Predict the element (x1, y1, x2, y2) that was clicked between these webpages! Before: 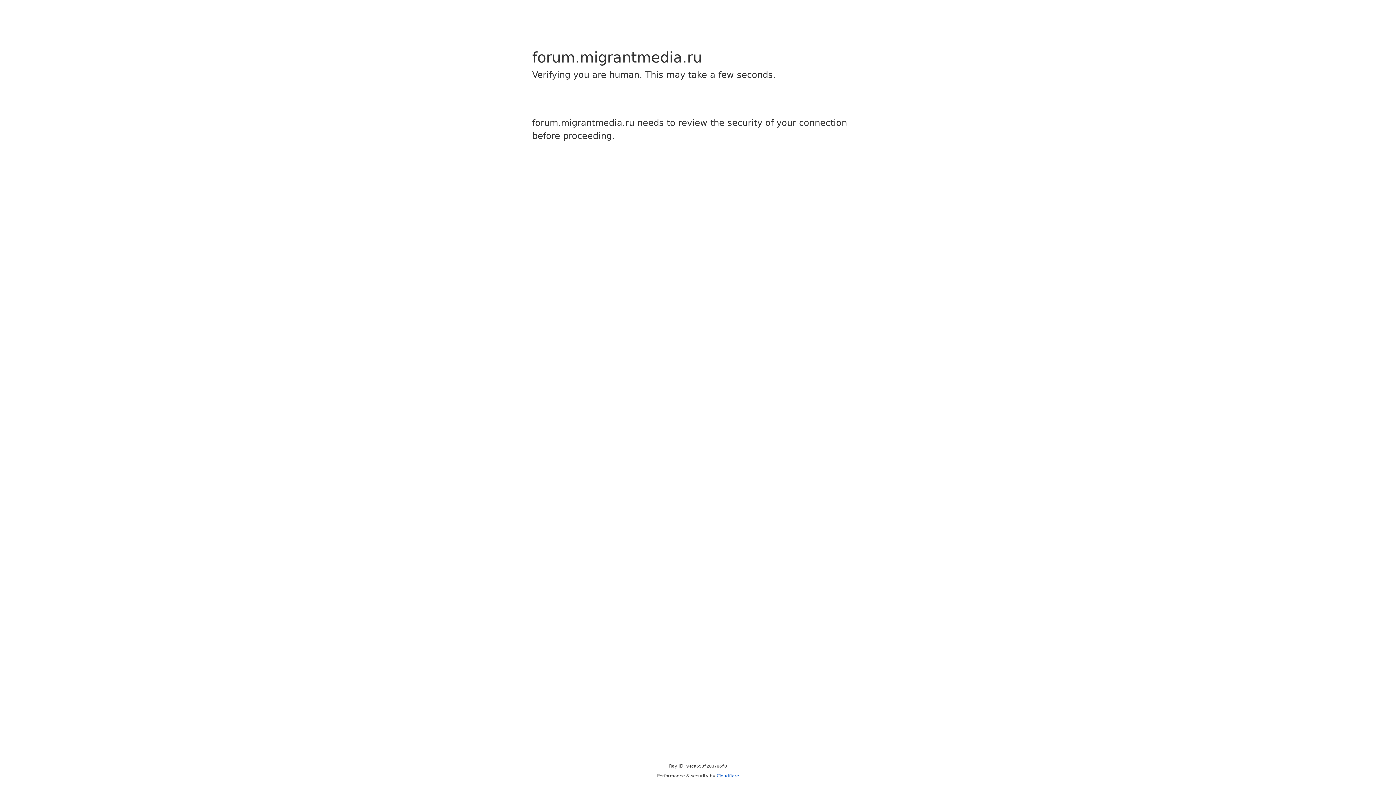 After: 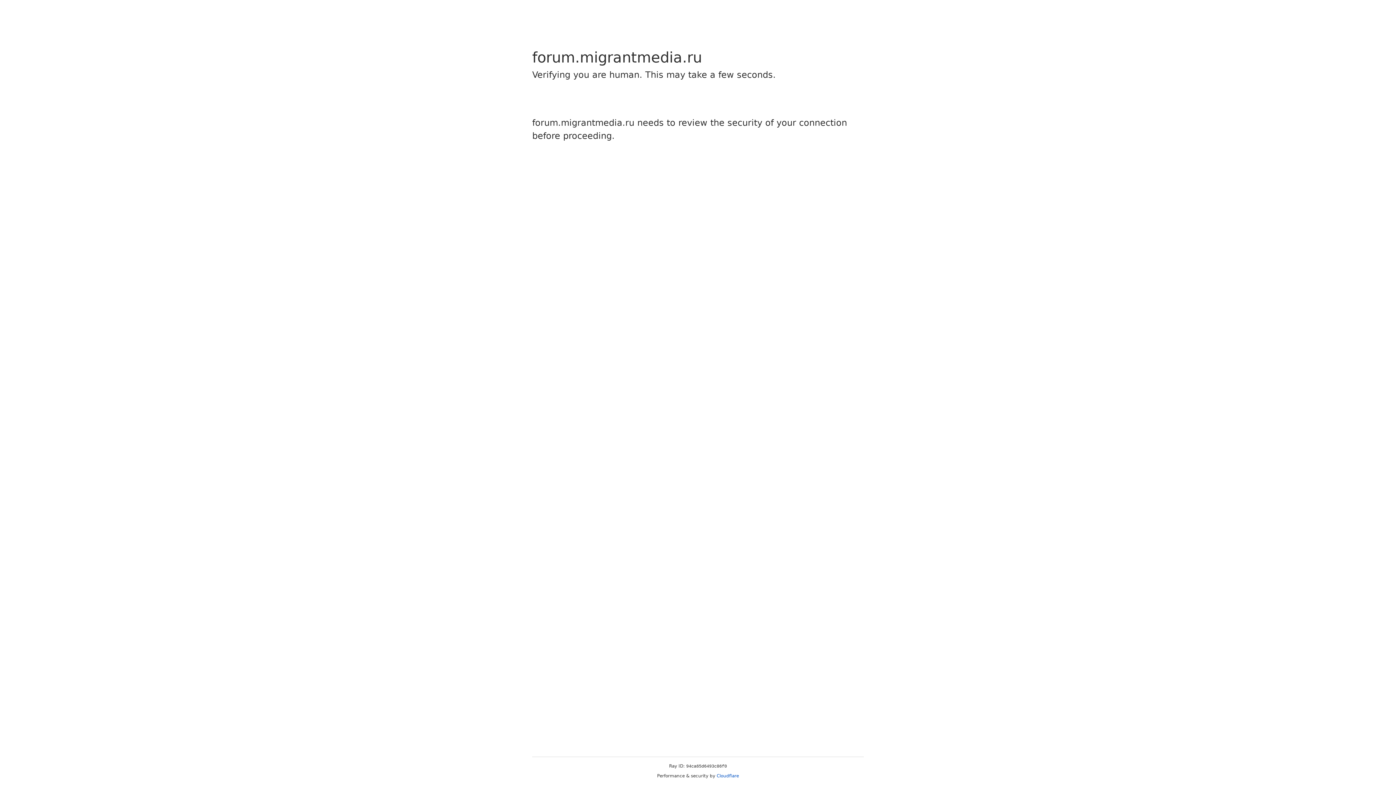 Action: label: Cloudflare bbox: (716, 773, 739, 778)